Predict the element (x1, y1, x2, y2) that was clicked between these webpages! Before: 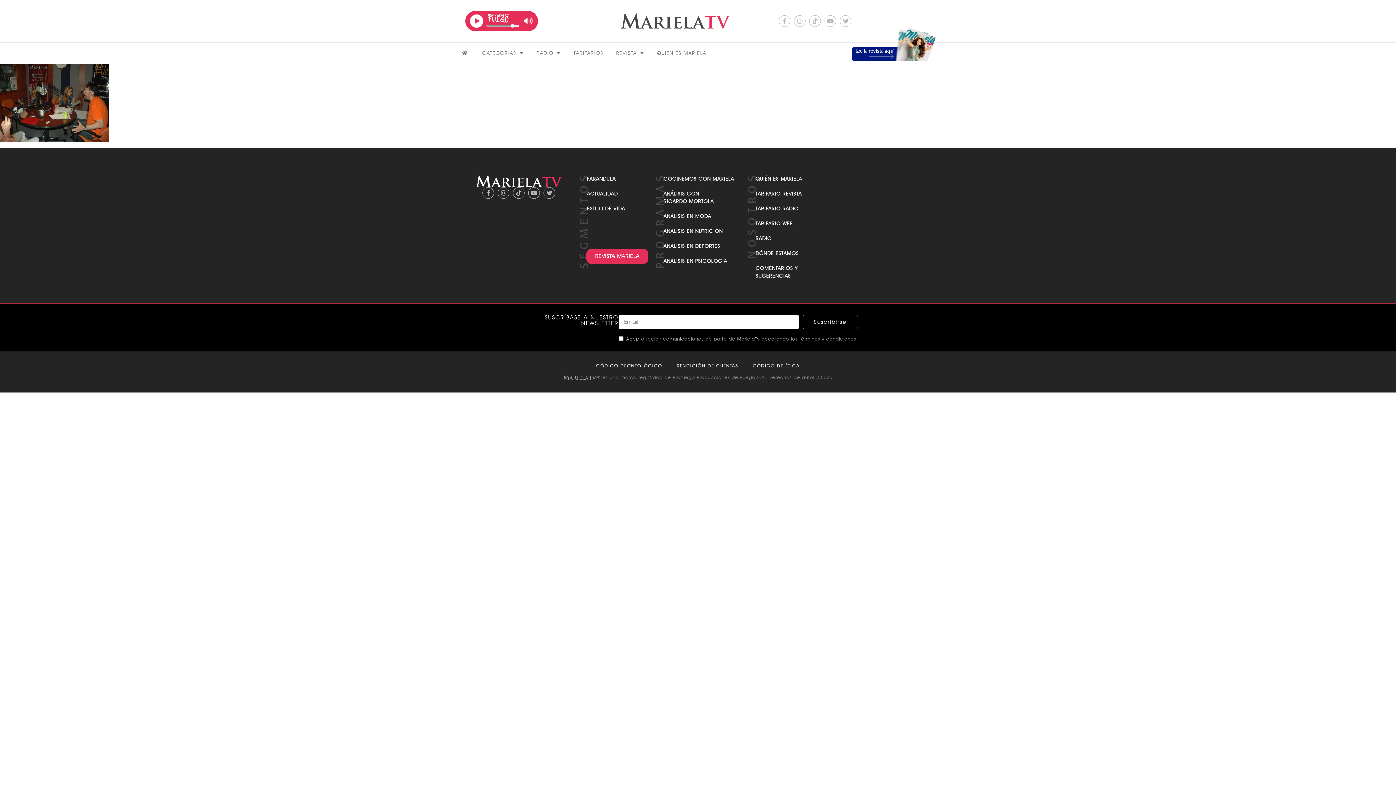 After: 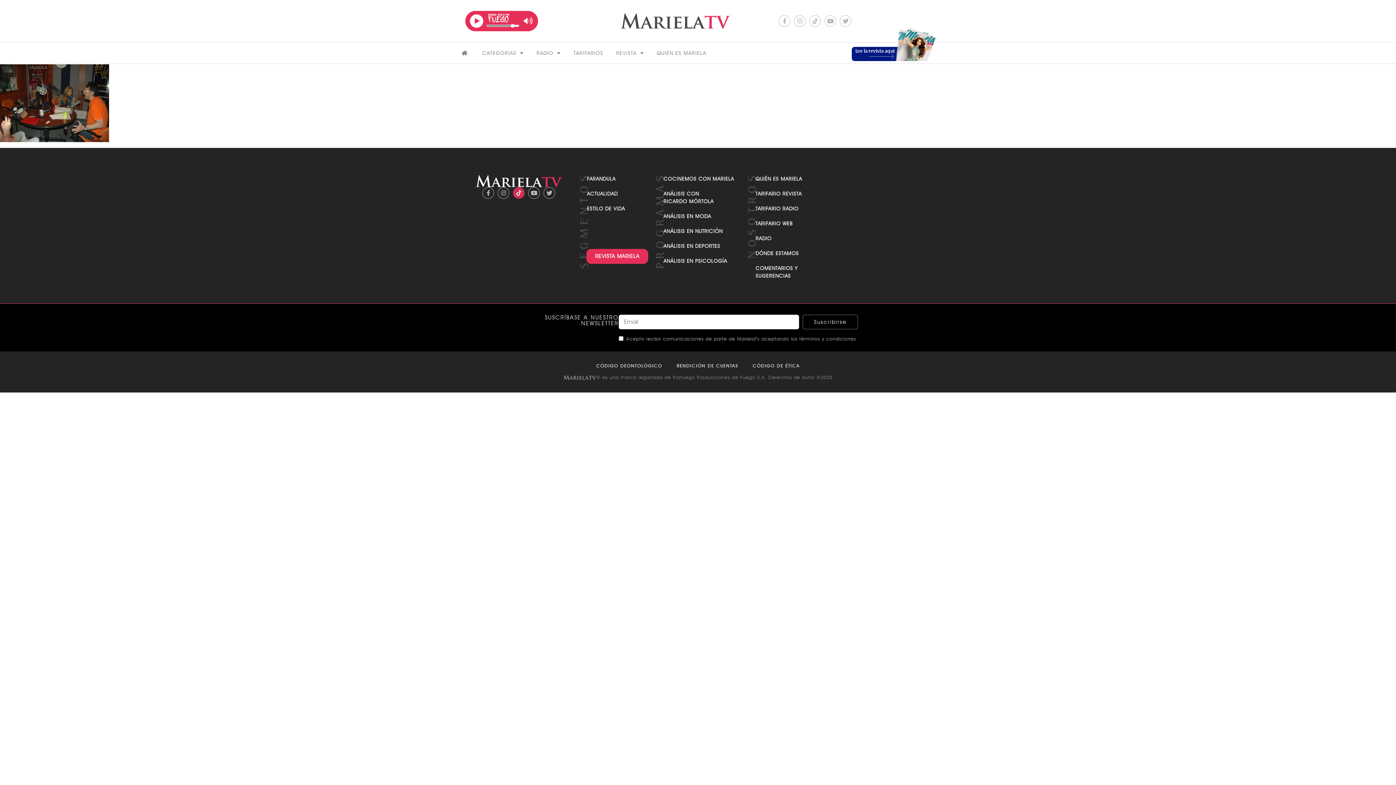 Action: bbox: (513, 187, 524, 198) label: Tiktok